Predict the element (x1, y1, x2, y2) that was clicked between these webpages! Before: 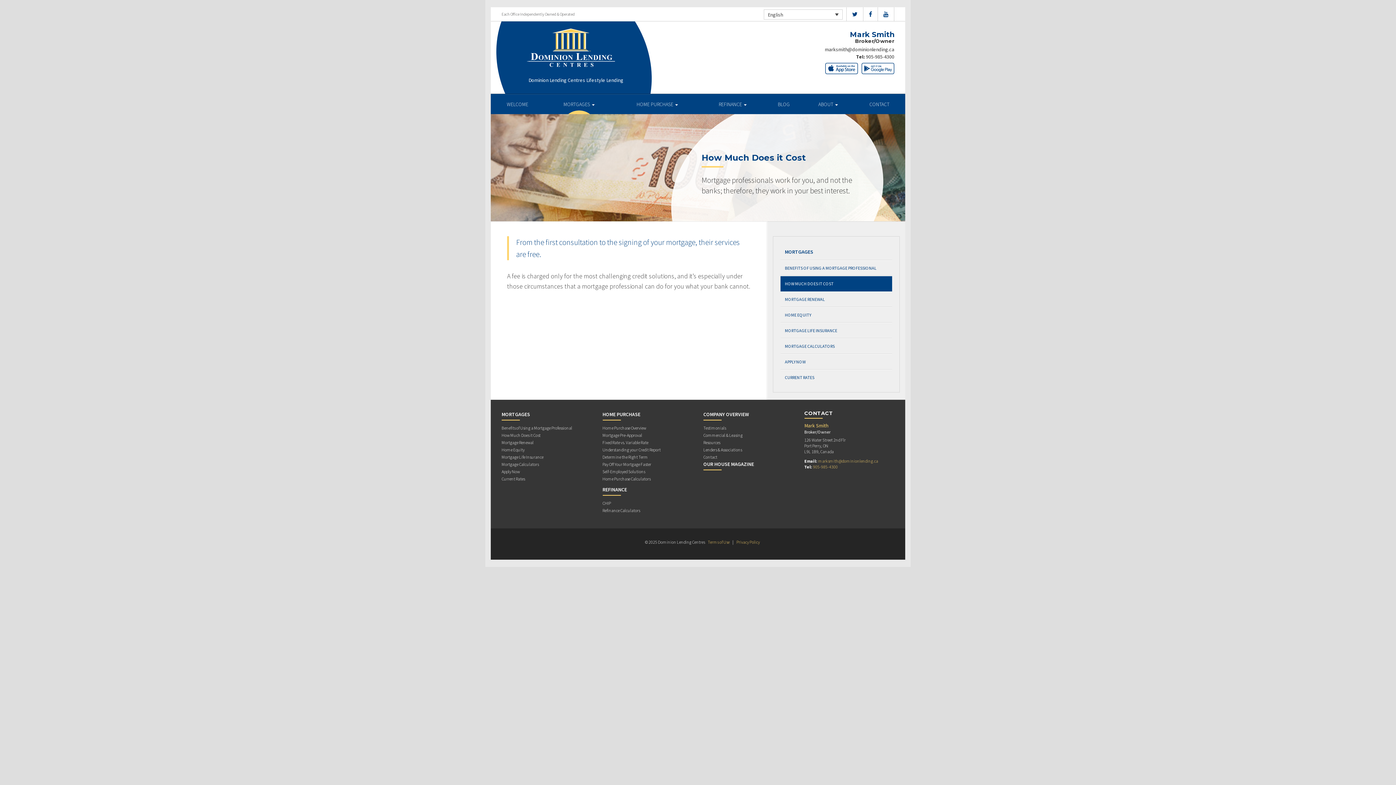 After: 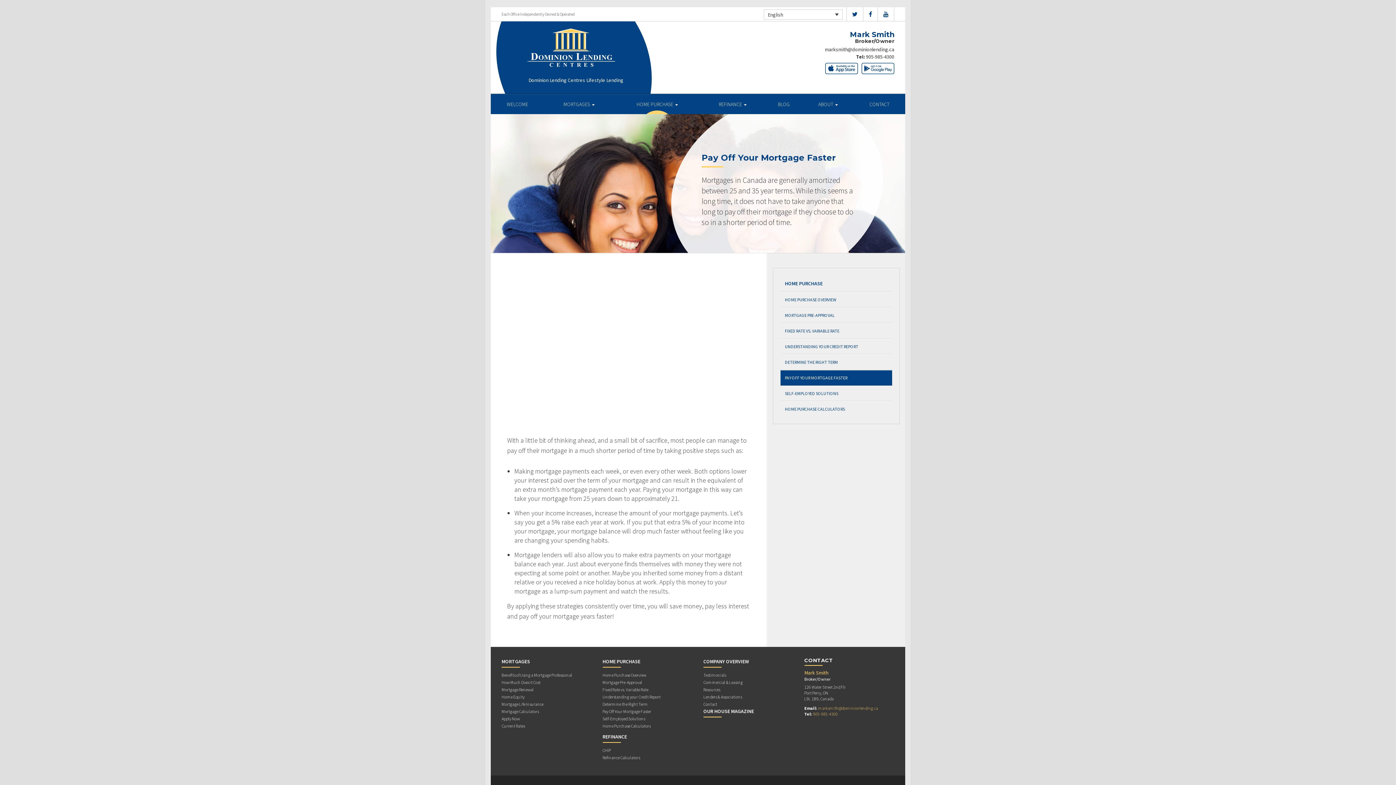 Action: label: Pay Off Your Mortgage Faster bbox: (602, 461, 651, 468)